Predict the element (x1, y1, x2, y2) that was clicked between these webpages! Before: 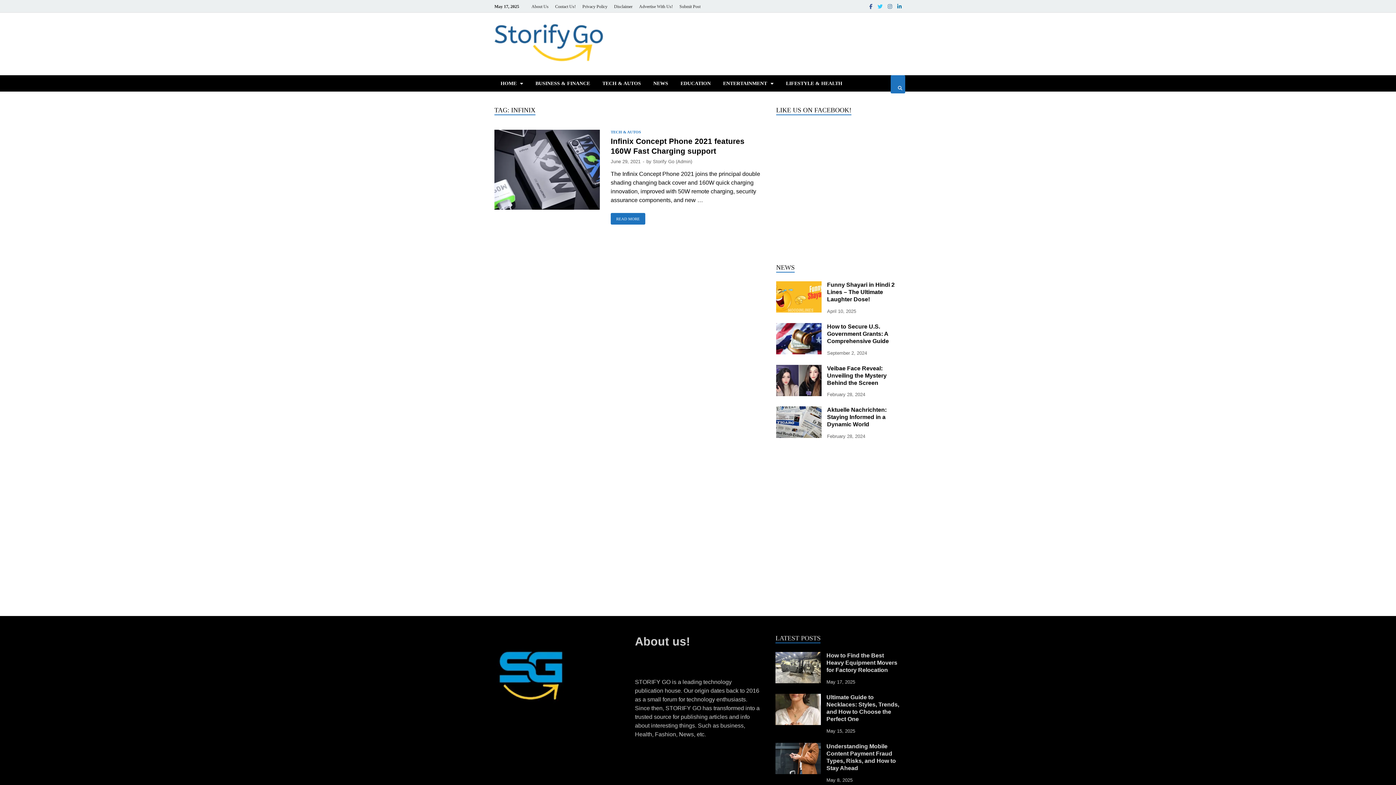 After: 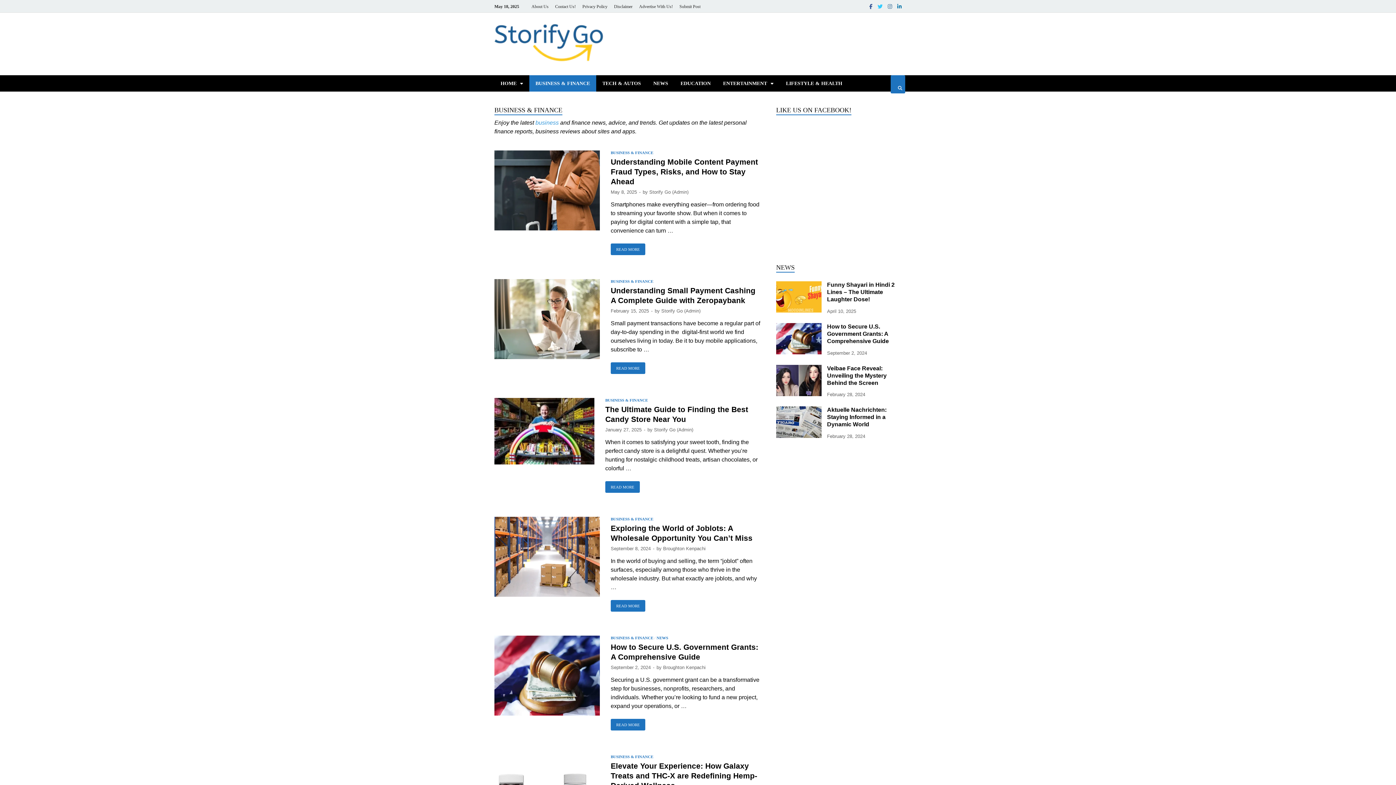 Action: bbox: (529, 75, 596, 91) label: BUSINESS & FINANCE